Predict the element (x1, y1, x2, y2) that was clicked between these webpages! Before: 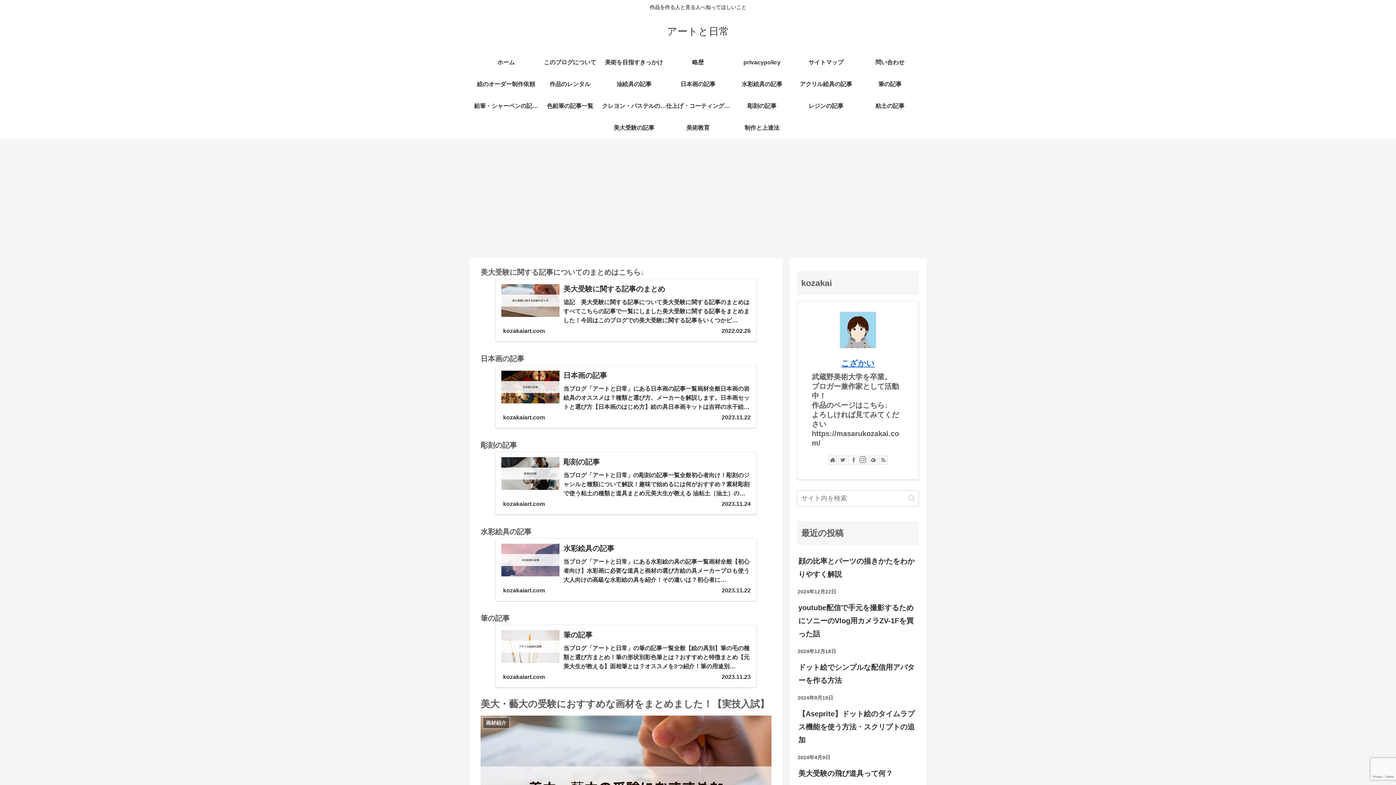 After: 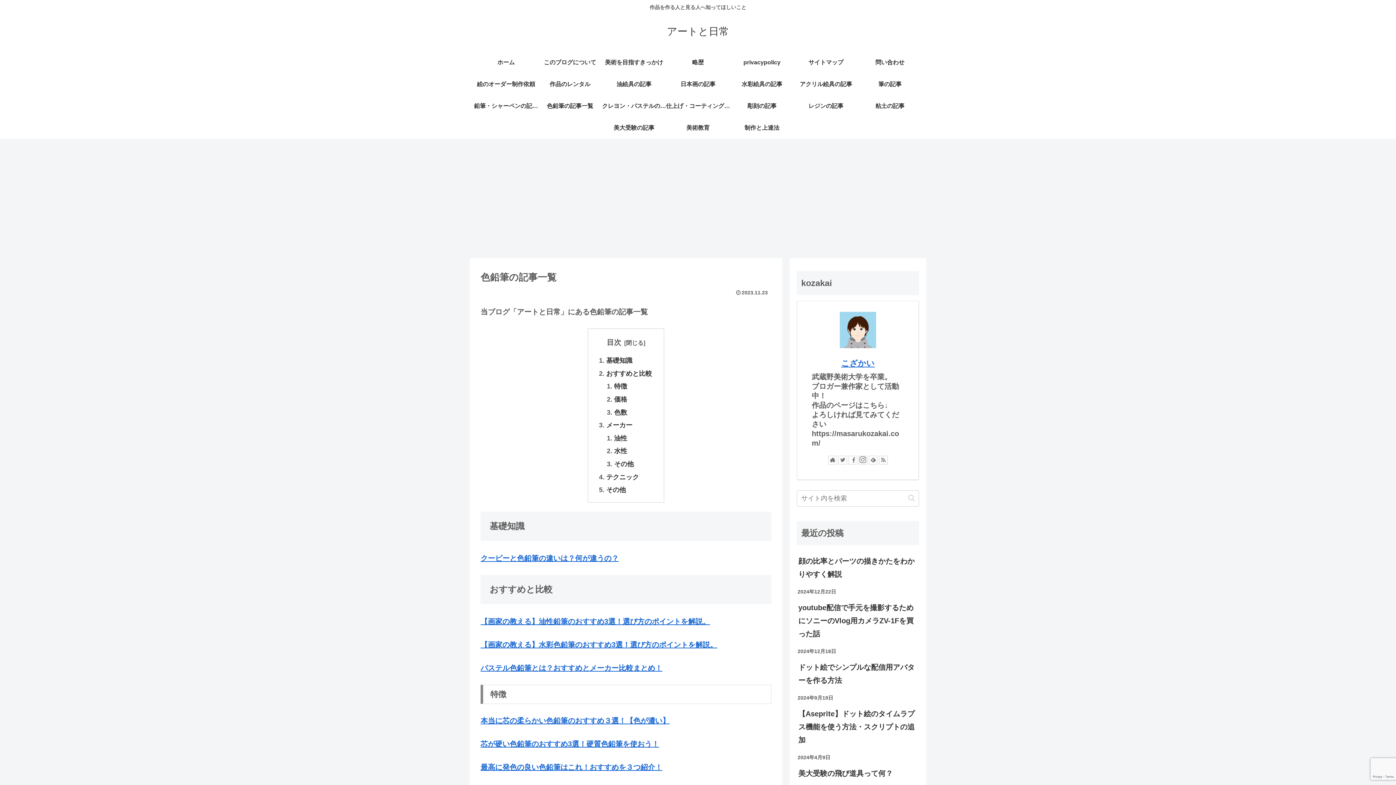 Action: bbox: (538, 95, 602, 117) label: 色鉛筆の記事一覧